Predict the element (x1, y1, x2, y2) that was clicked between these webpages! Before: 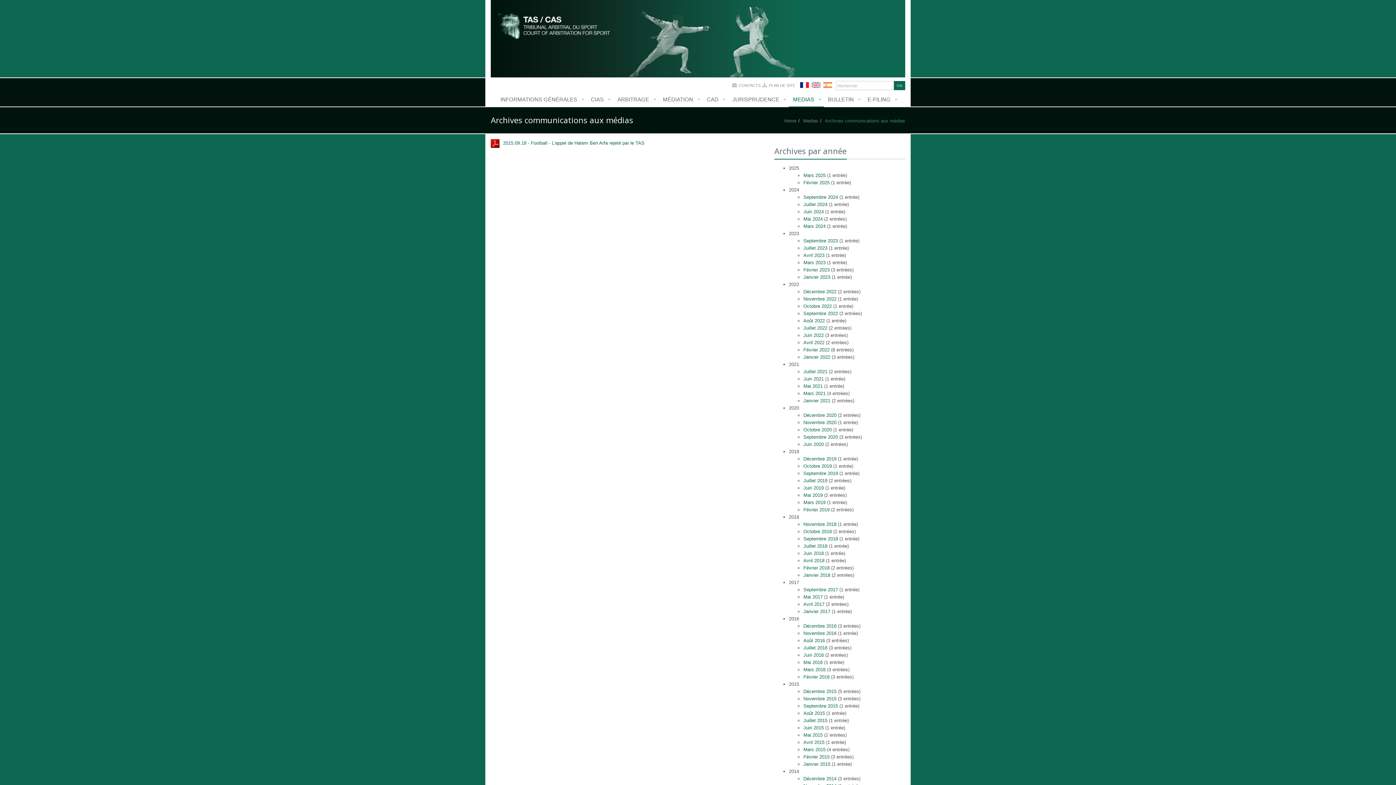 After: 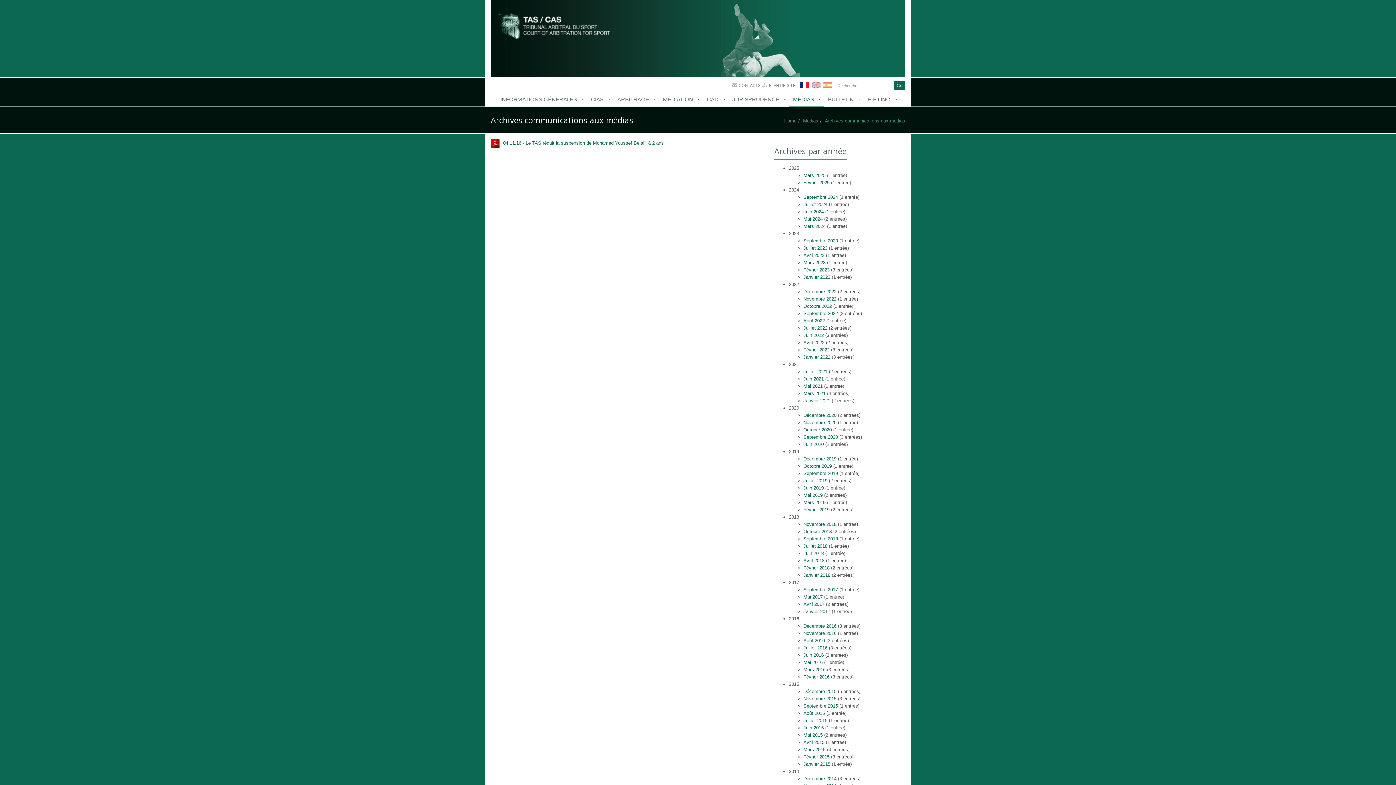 Action: bbox: (803, 630, 836, 636) label: Novembre 2016